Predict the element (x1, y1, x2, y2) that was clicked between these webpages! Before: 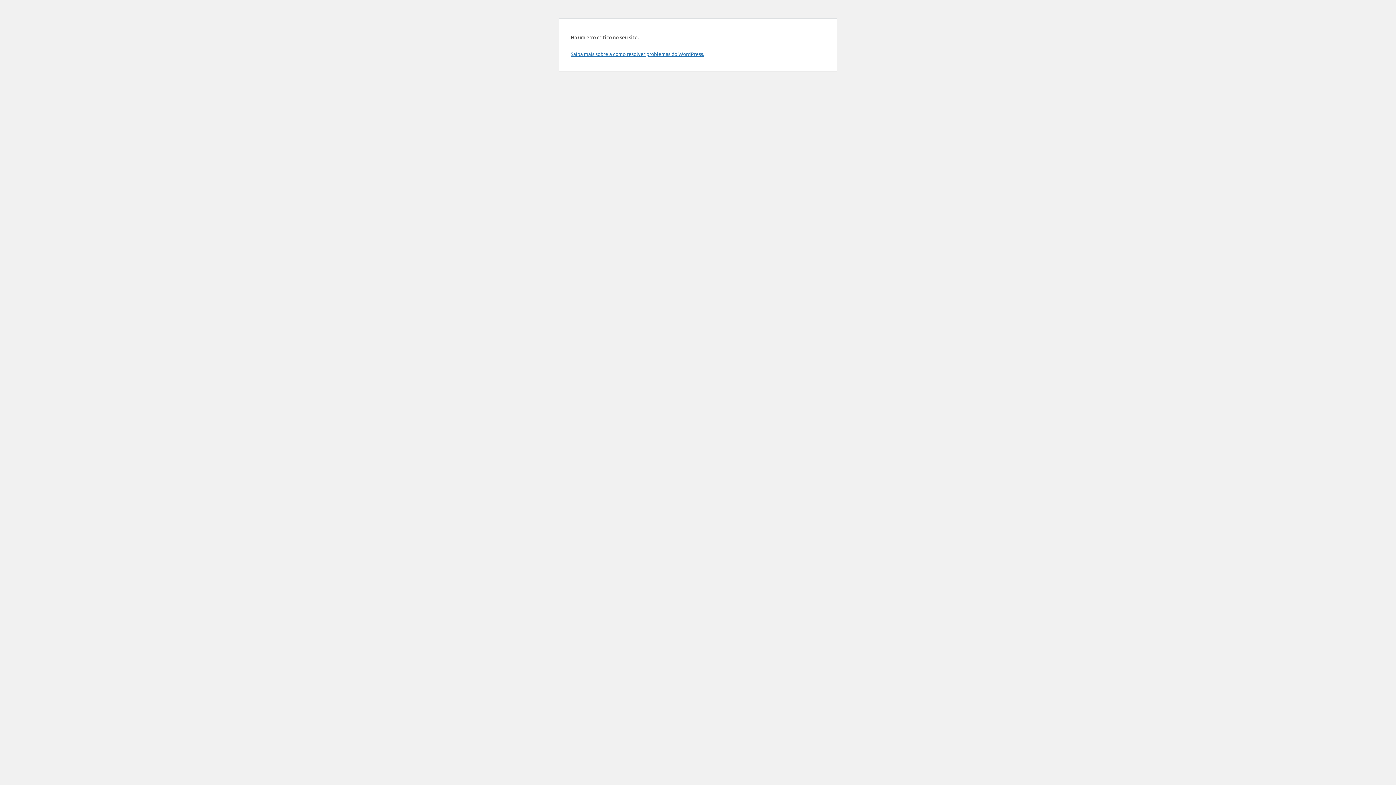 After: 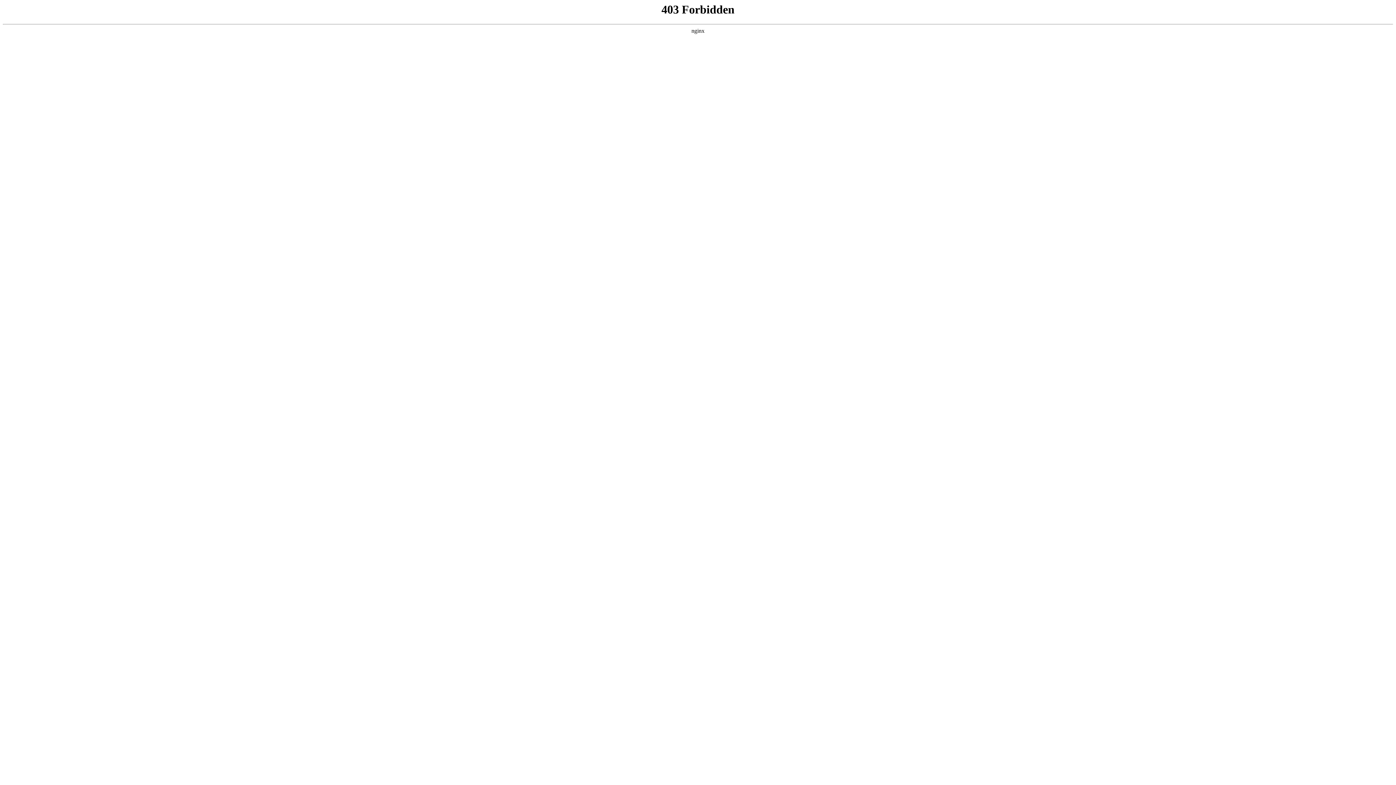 Action: bbox: (570, 50, 704, 57) label: Saiba mais sobre a como resolver problemas do WordPress.